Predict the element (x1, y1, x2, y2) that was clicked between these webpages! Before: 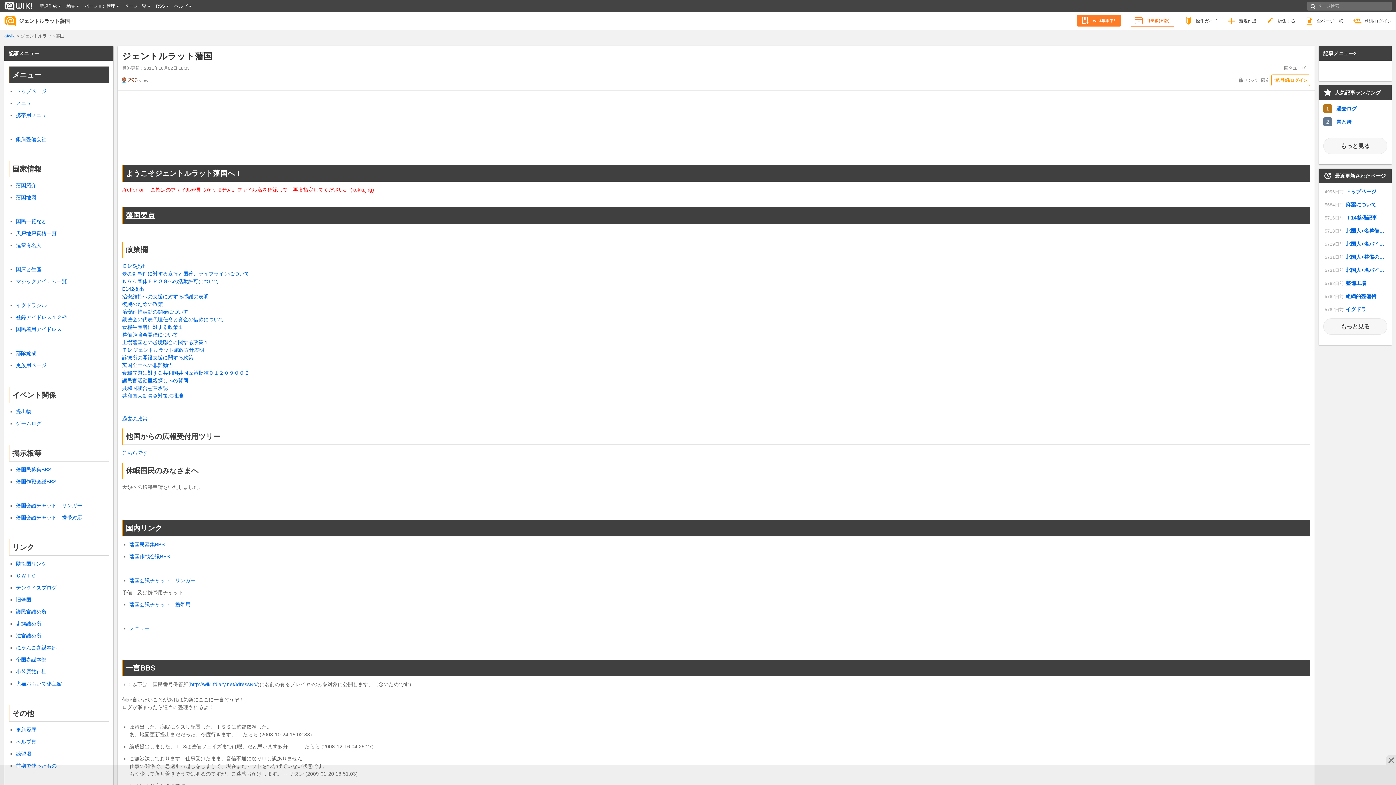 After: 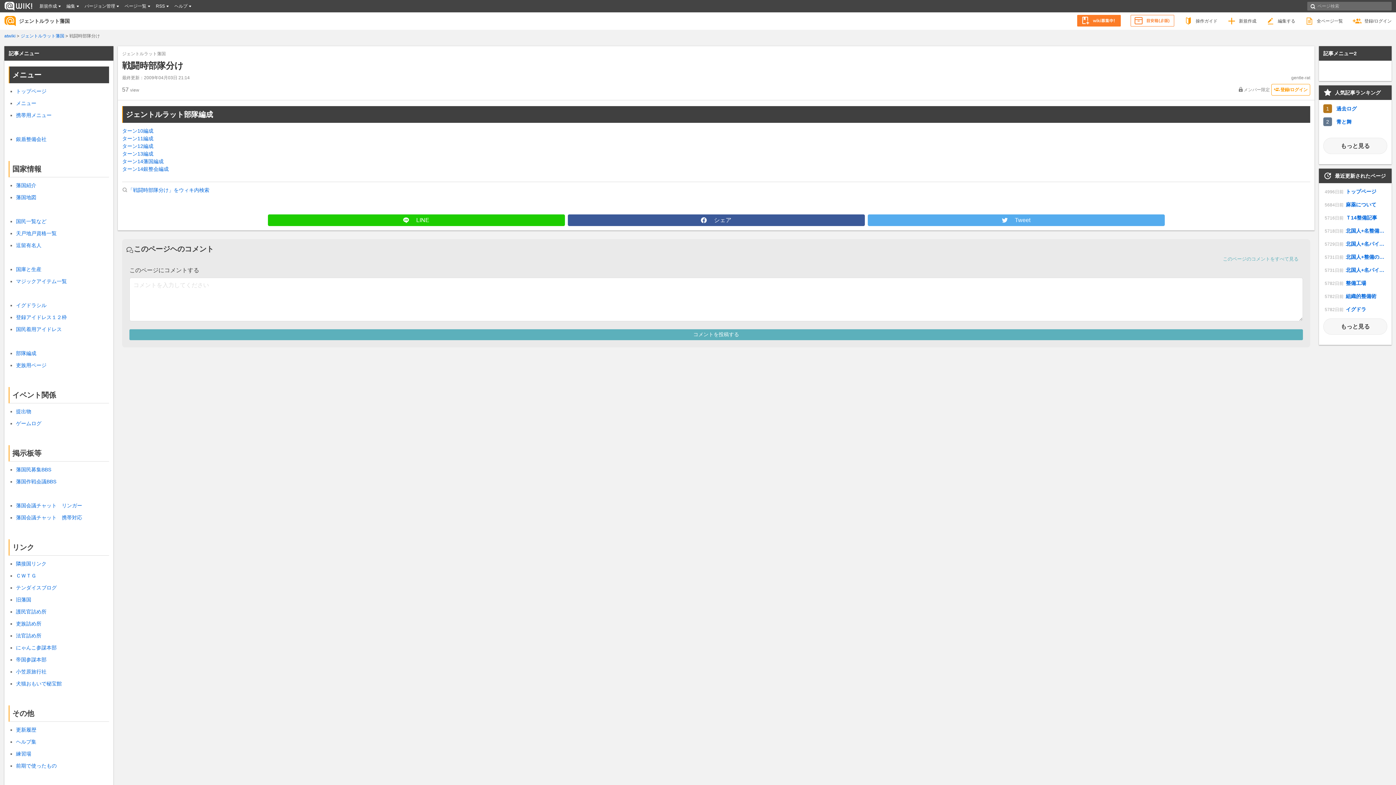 Action: bbox: (16, 350, 36, 356) label: 部隊編成